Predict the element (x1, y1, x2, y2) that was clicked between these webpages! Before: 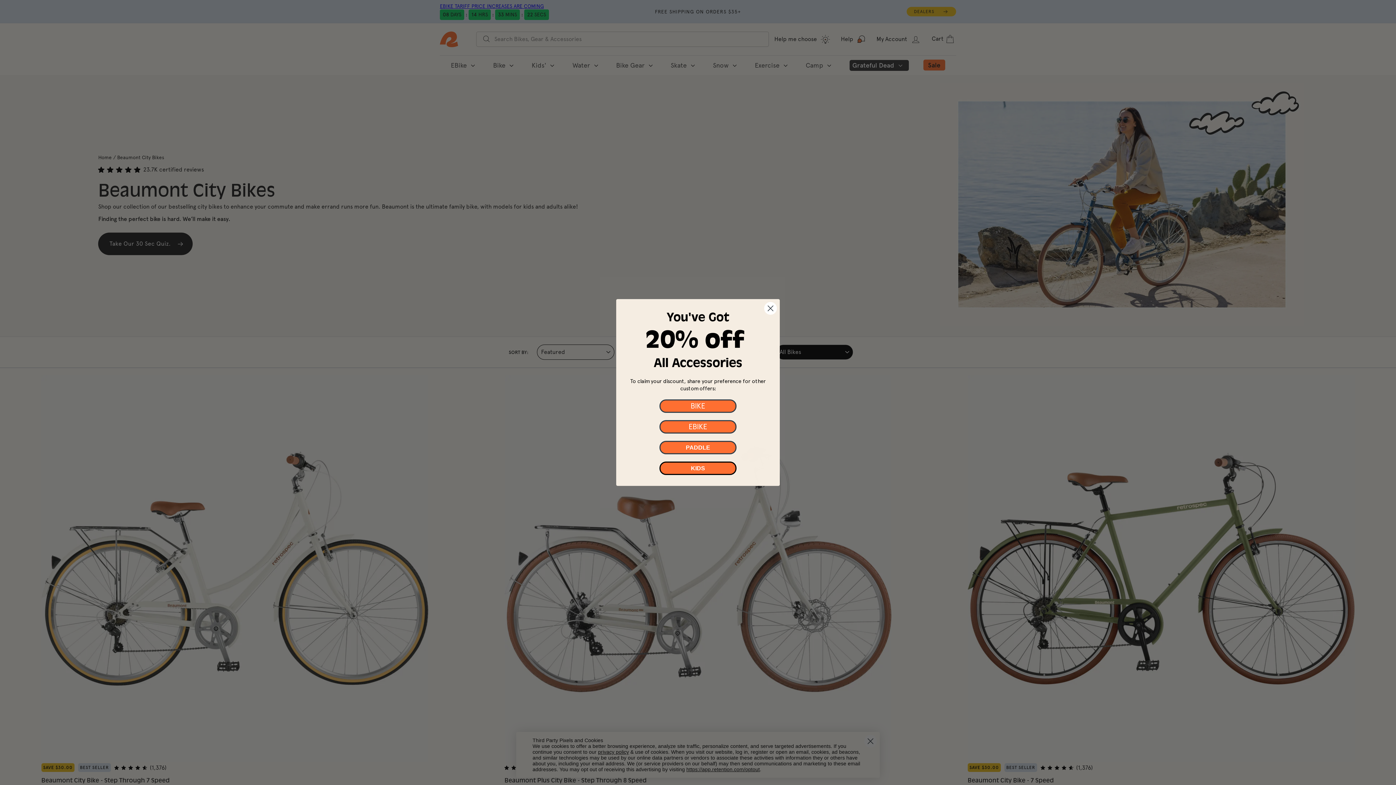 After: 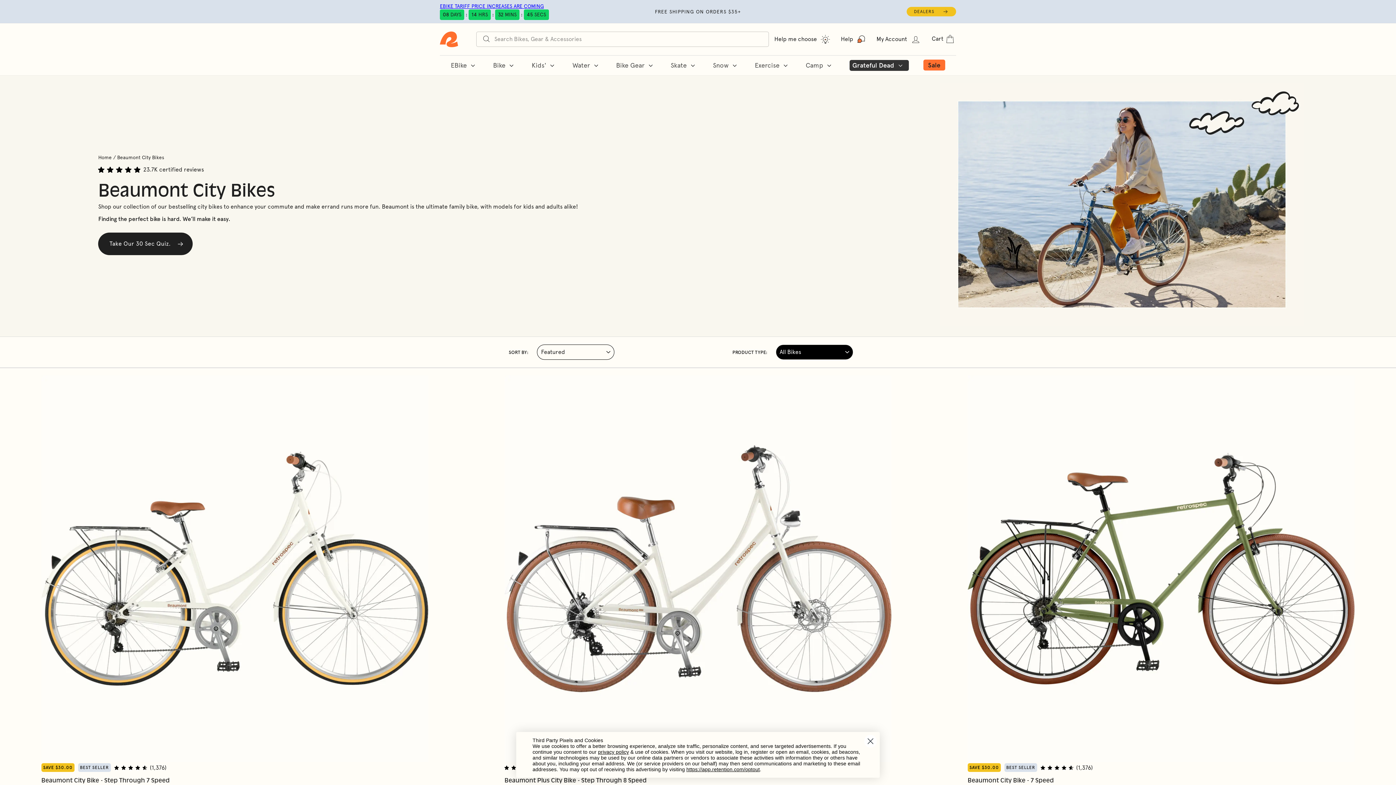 Action: bbox: (764, 321, 777, 334) label: Close dialog